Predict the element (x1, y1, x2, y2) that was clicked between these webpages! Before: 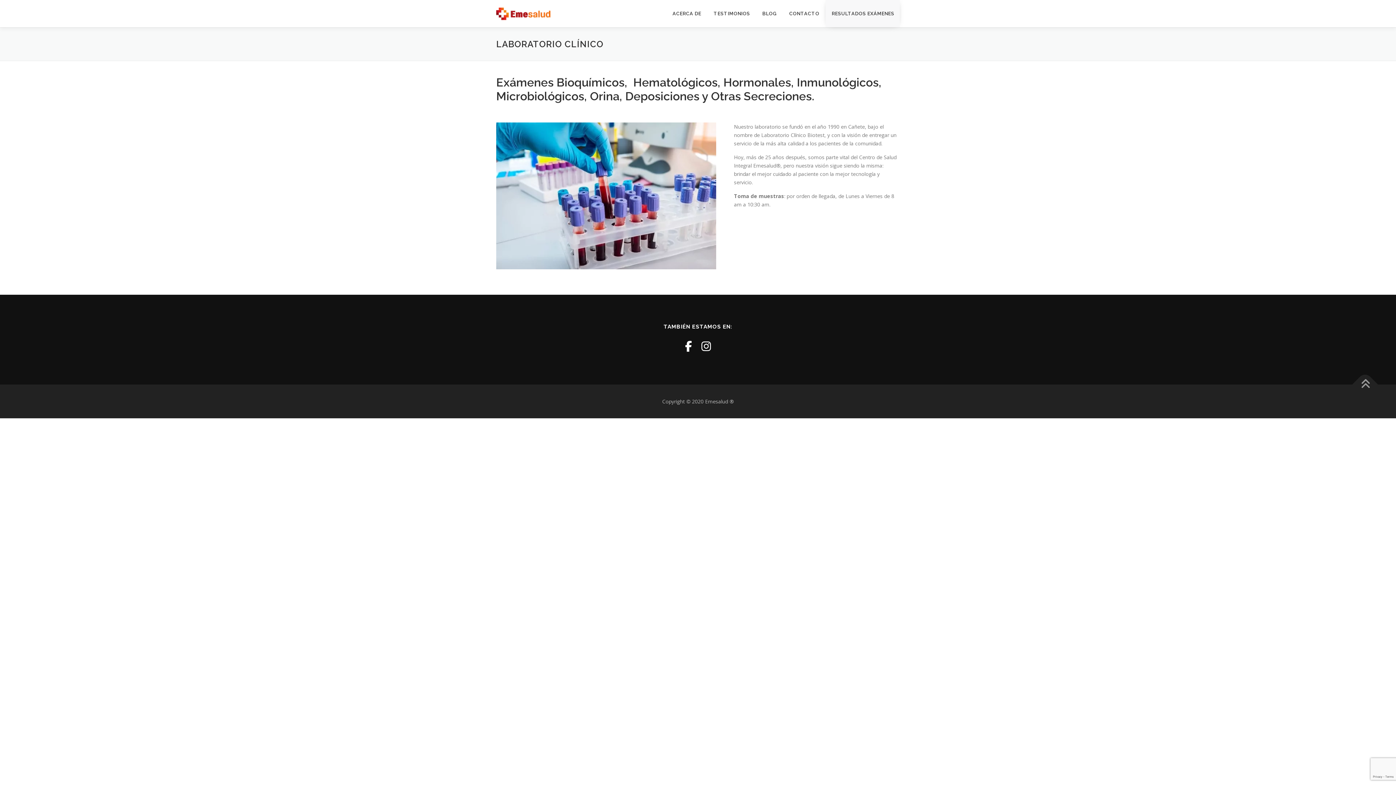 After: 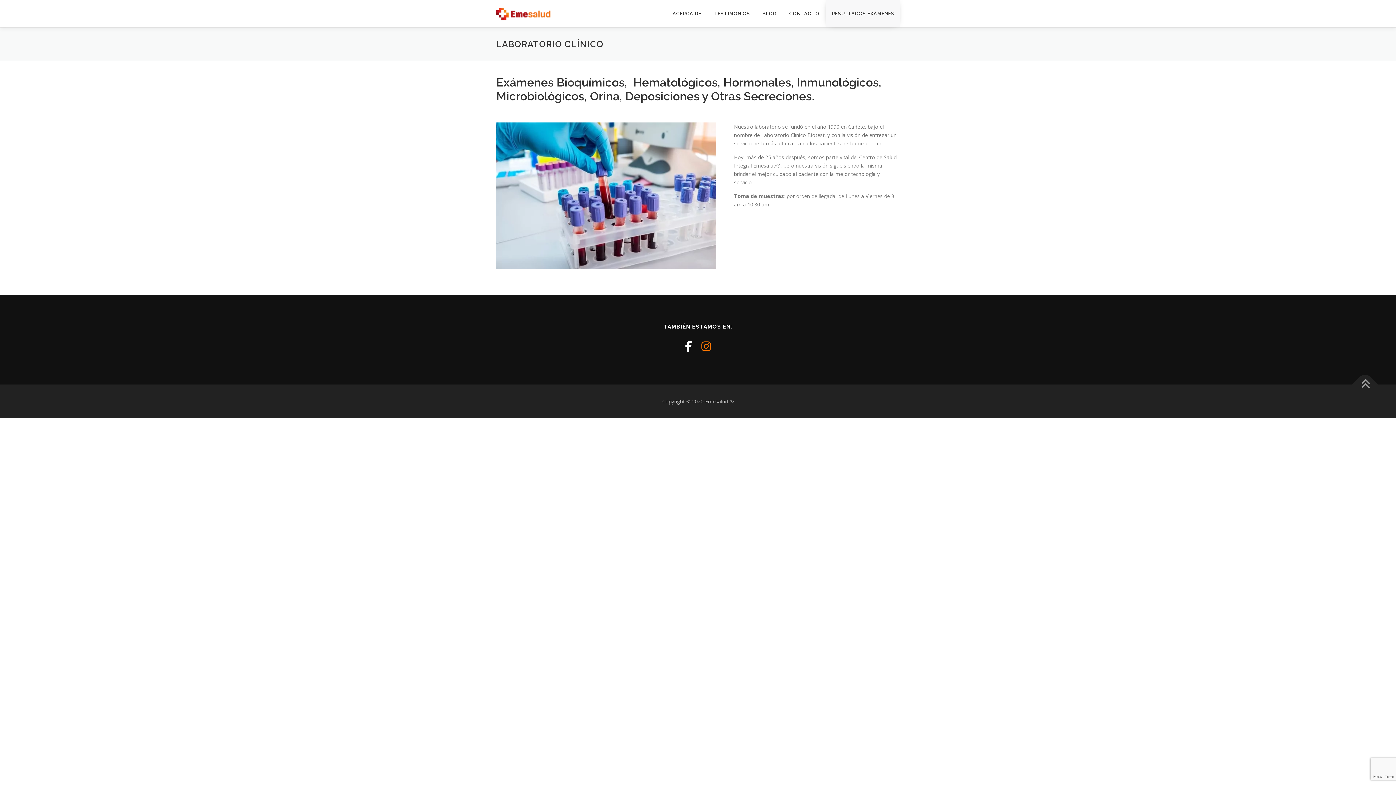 Action: bbox: (701, 338, 711, 353)